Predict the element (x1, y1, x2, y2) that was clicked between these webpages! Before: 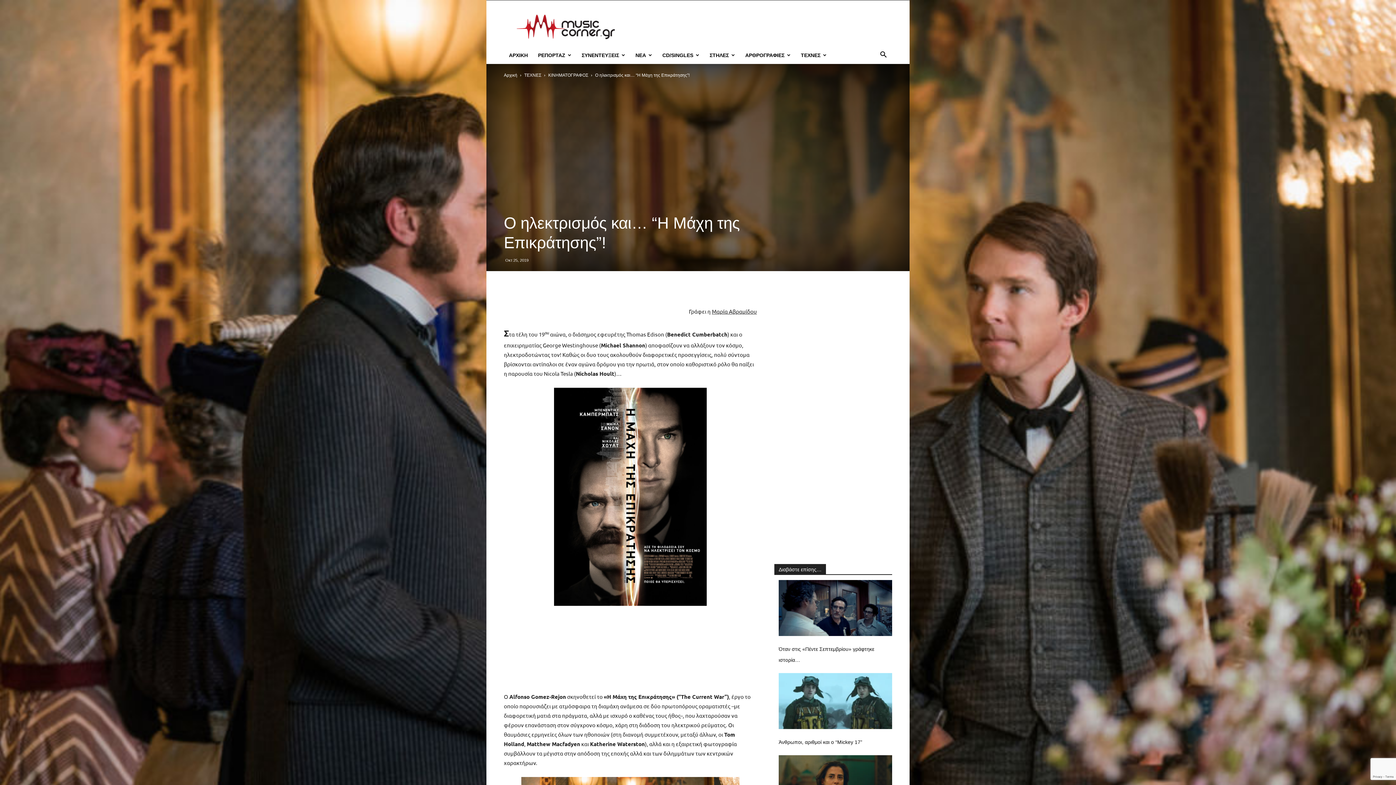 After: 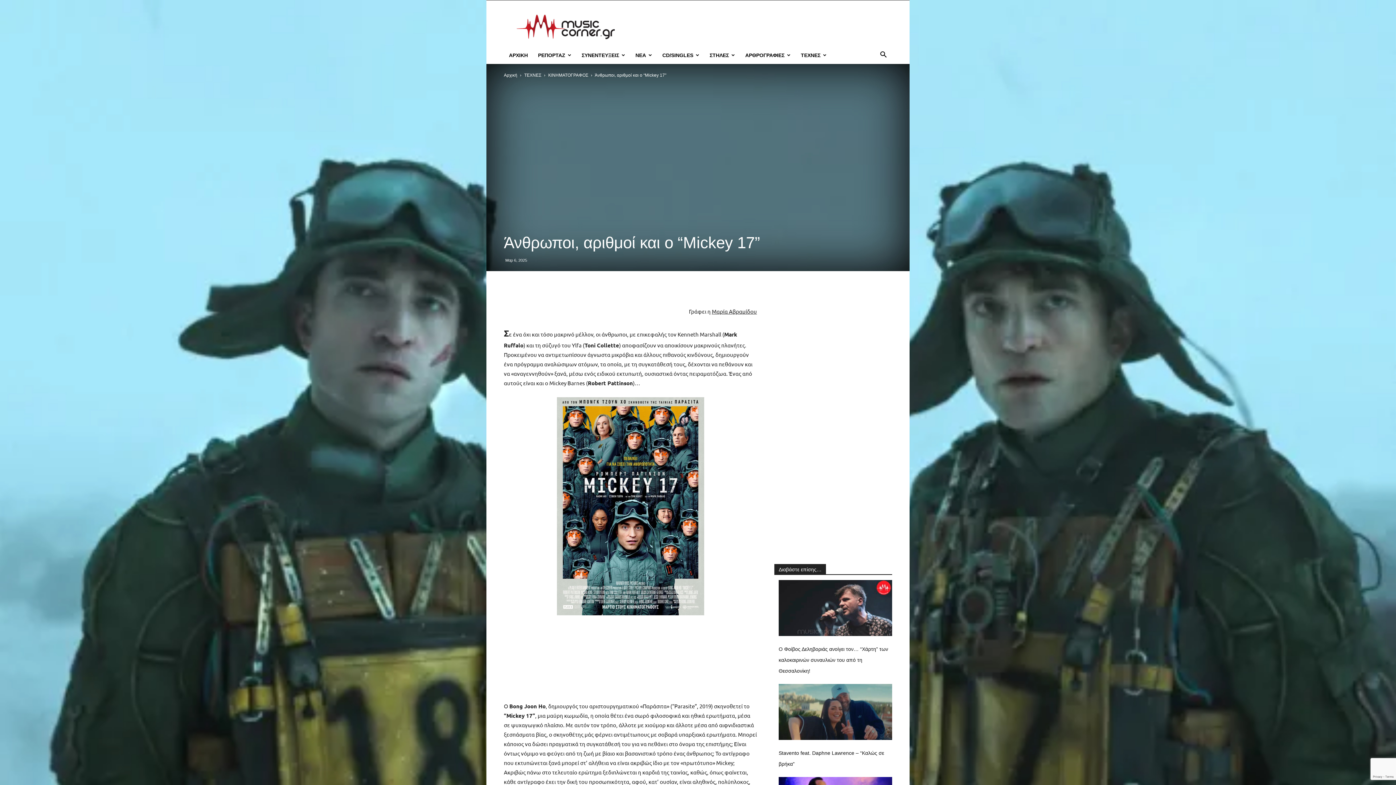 Action: bbox: (778, 673, 892, 729)